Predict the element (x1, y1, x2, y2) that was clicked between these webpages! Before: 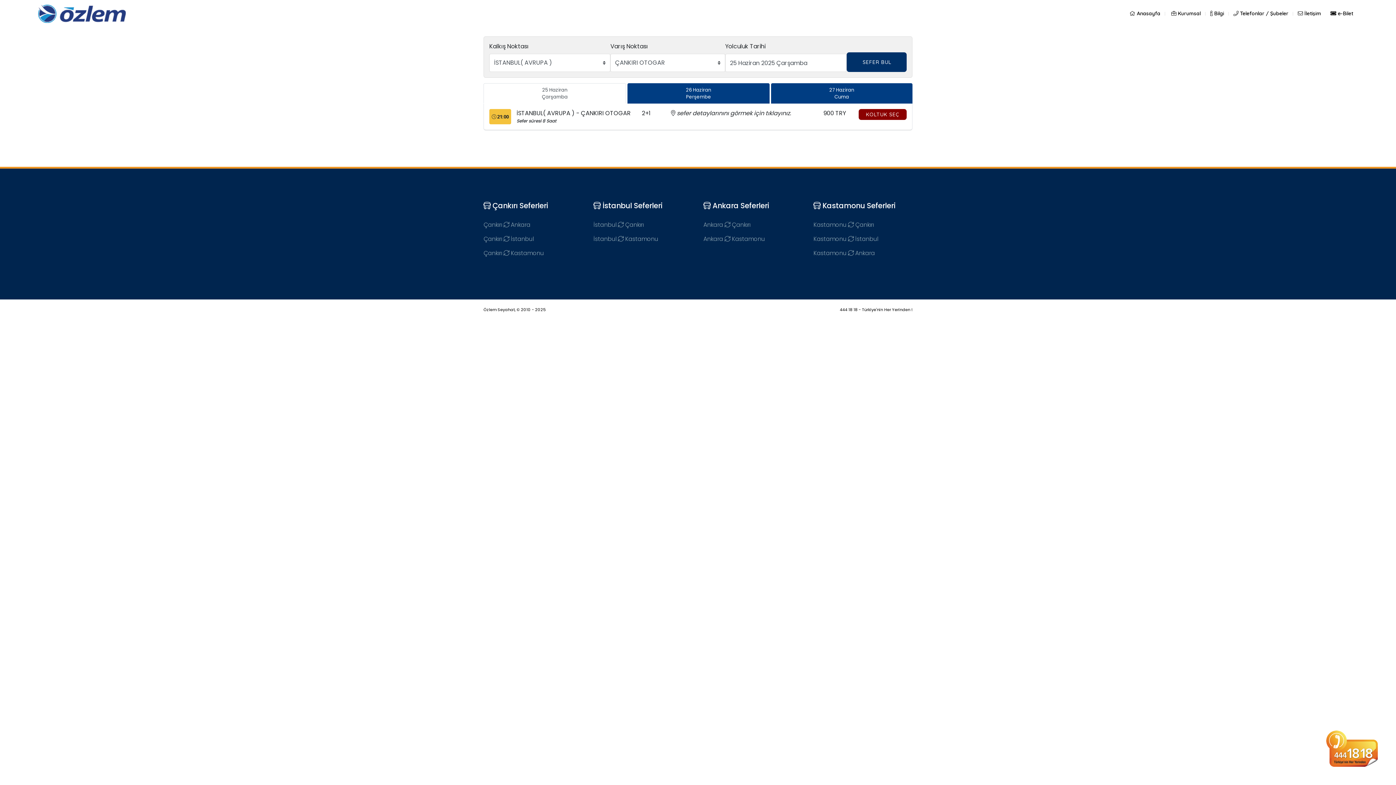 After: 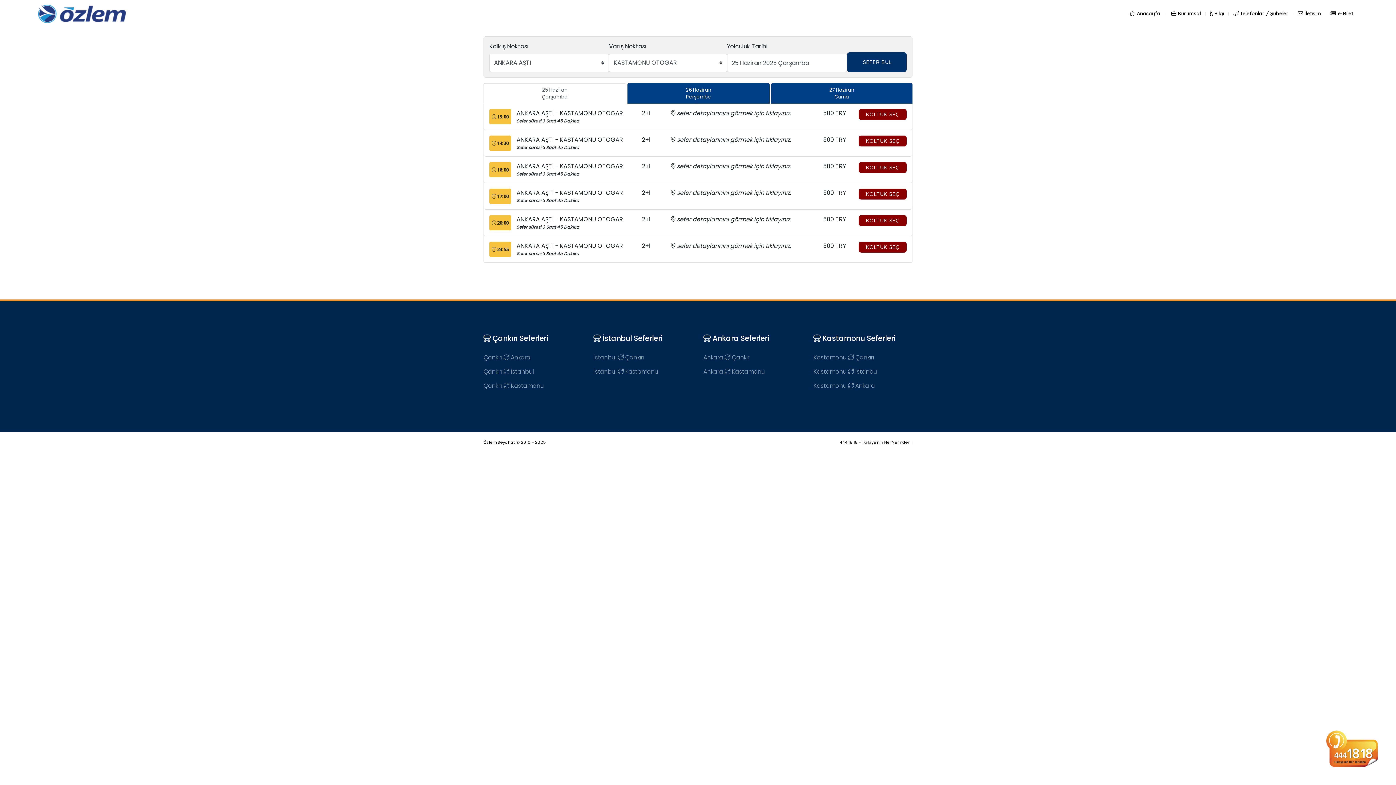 Action: label: Ankara  Kastamonu bbox: (703, 234, 765, 243)